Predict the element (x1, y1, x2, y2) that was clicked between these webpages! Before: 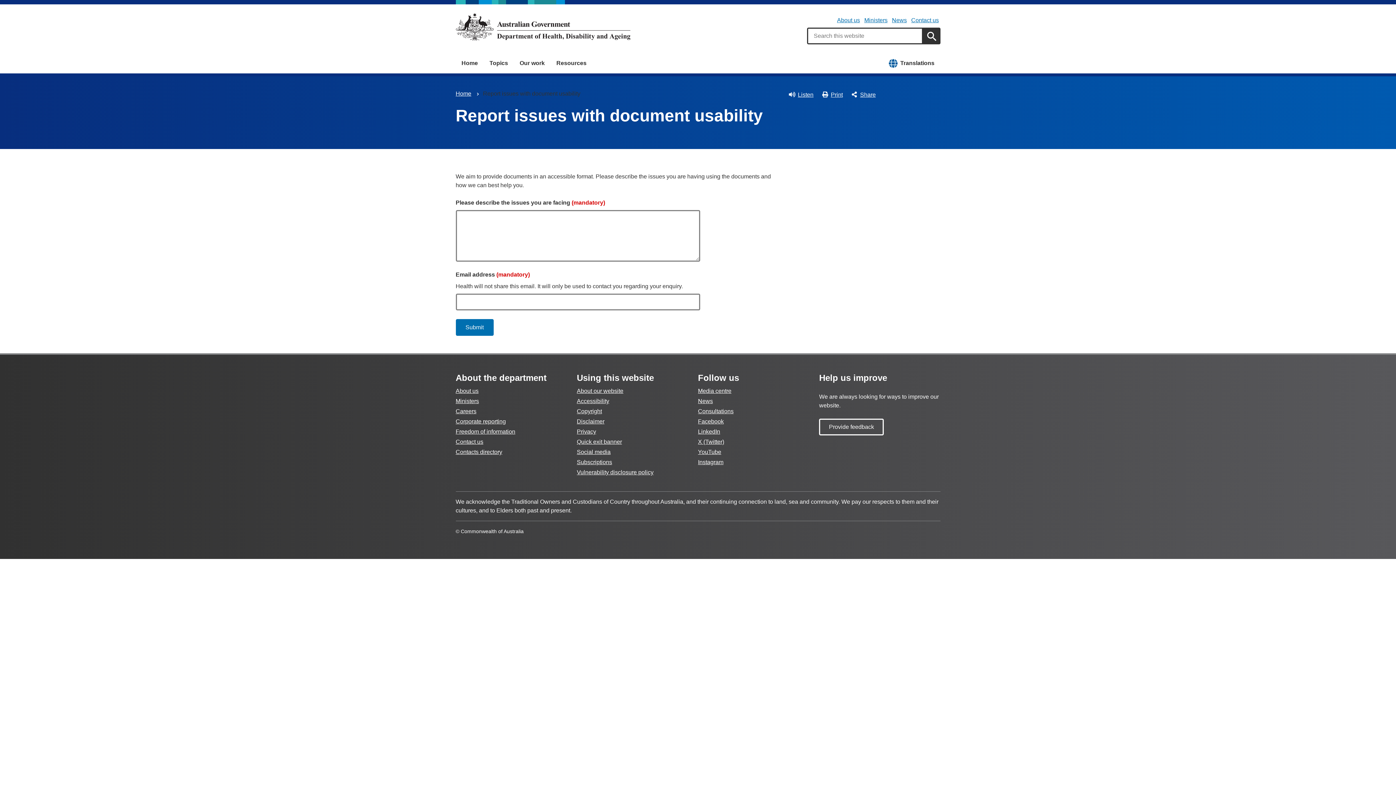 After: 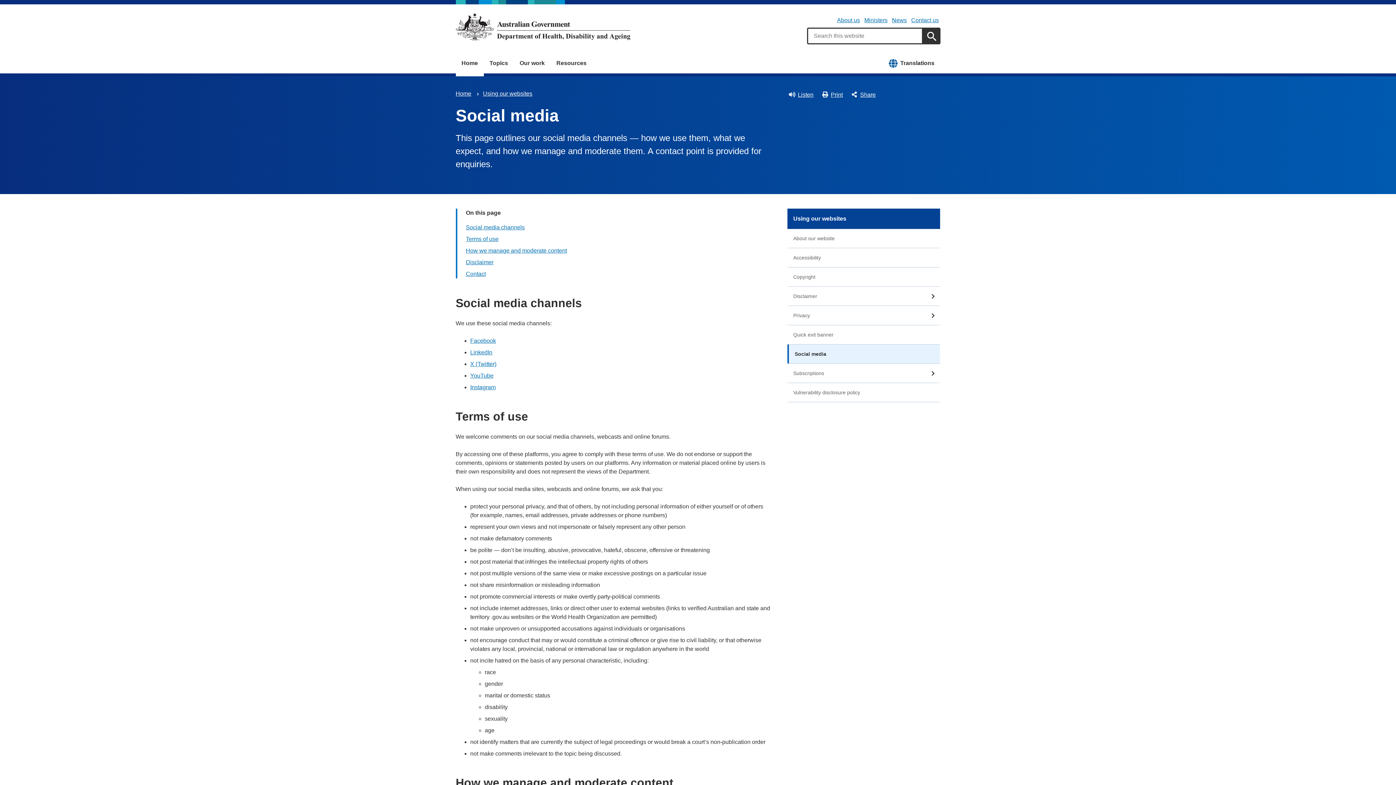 Action: bbox: (577, 449, 610, 455) label: Social media